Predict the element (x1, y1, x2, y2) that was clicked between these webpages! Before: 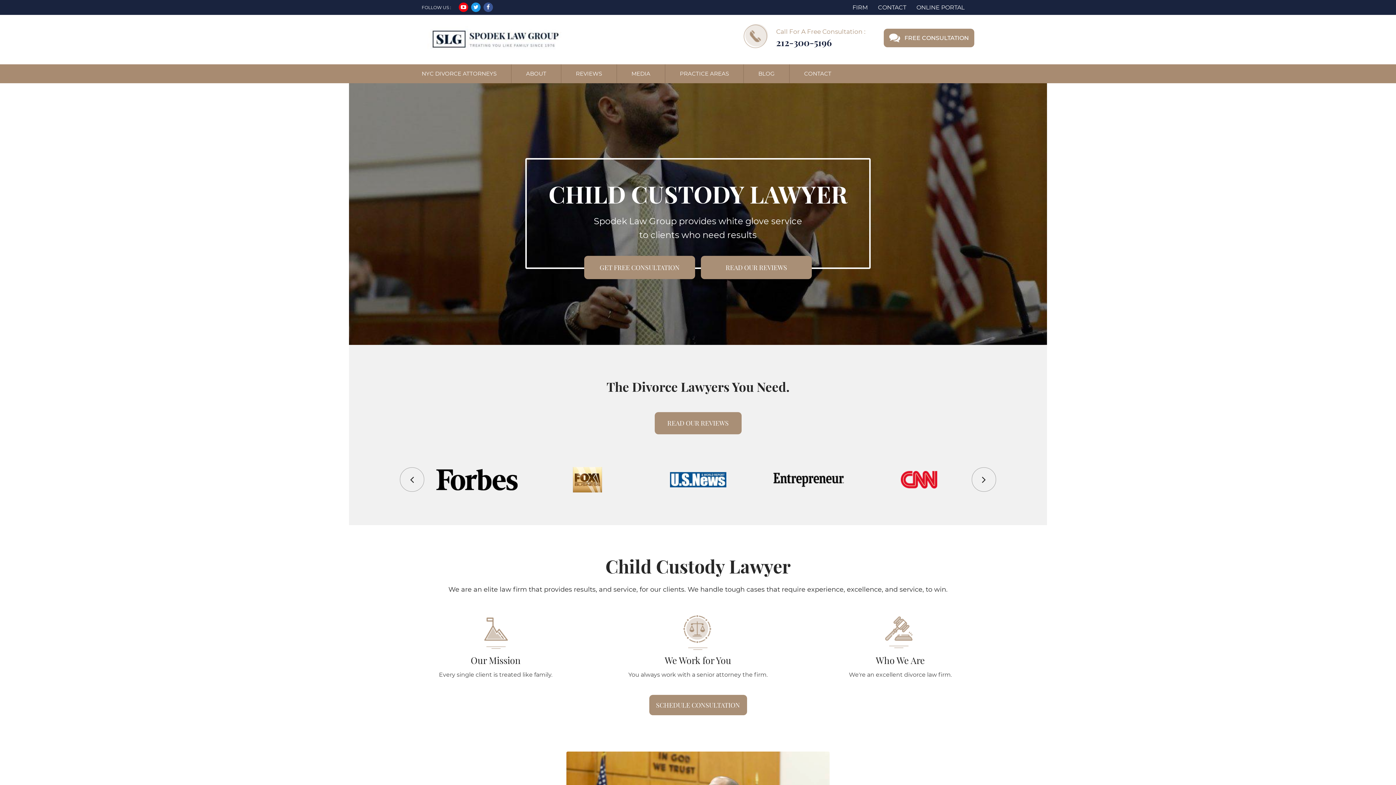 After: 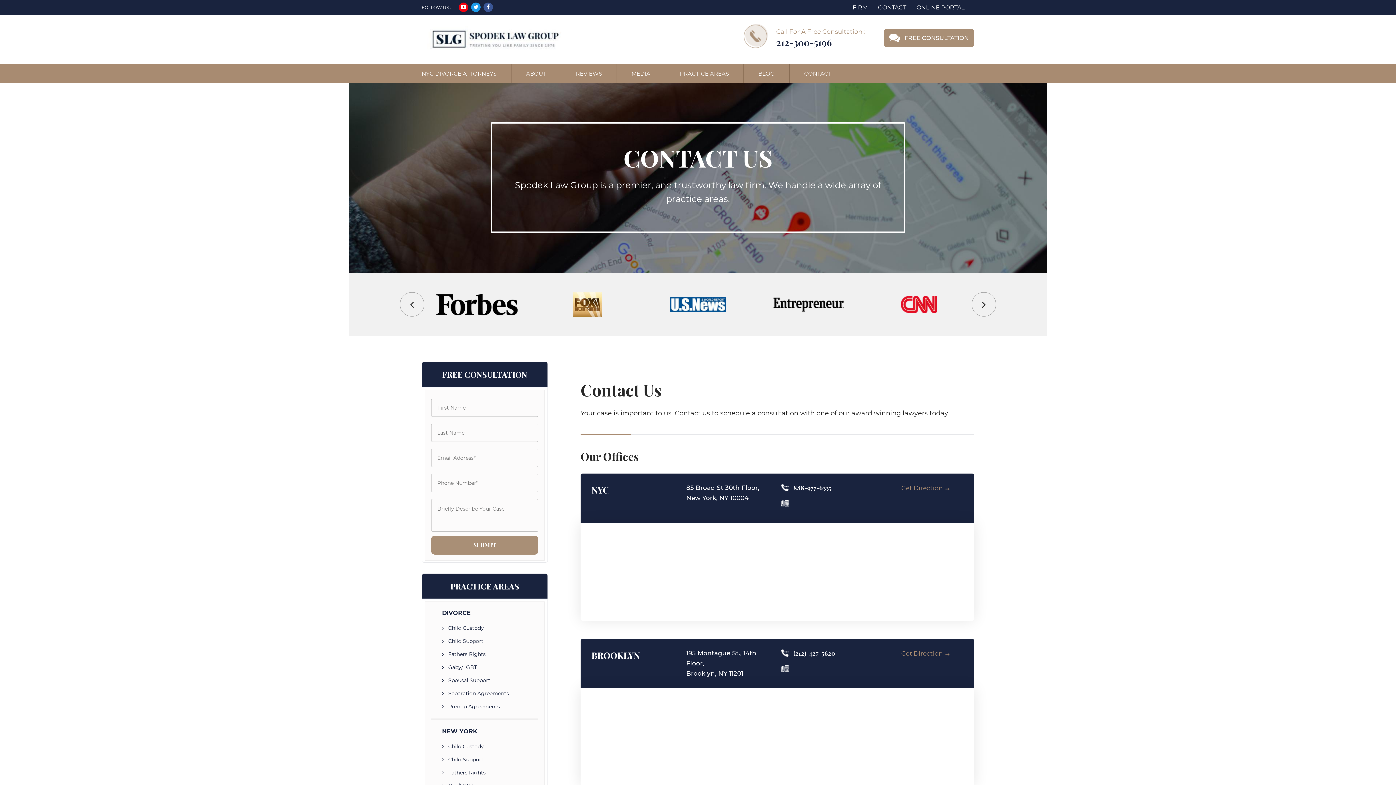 Action: label: SCHEDULE CONSULTATION bbox: (649, 695, 747, 715)